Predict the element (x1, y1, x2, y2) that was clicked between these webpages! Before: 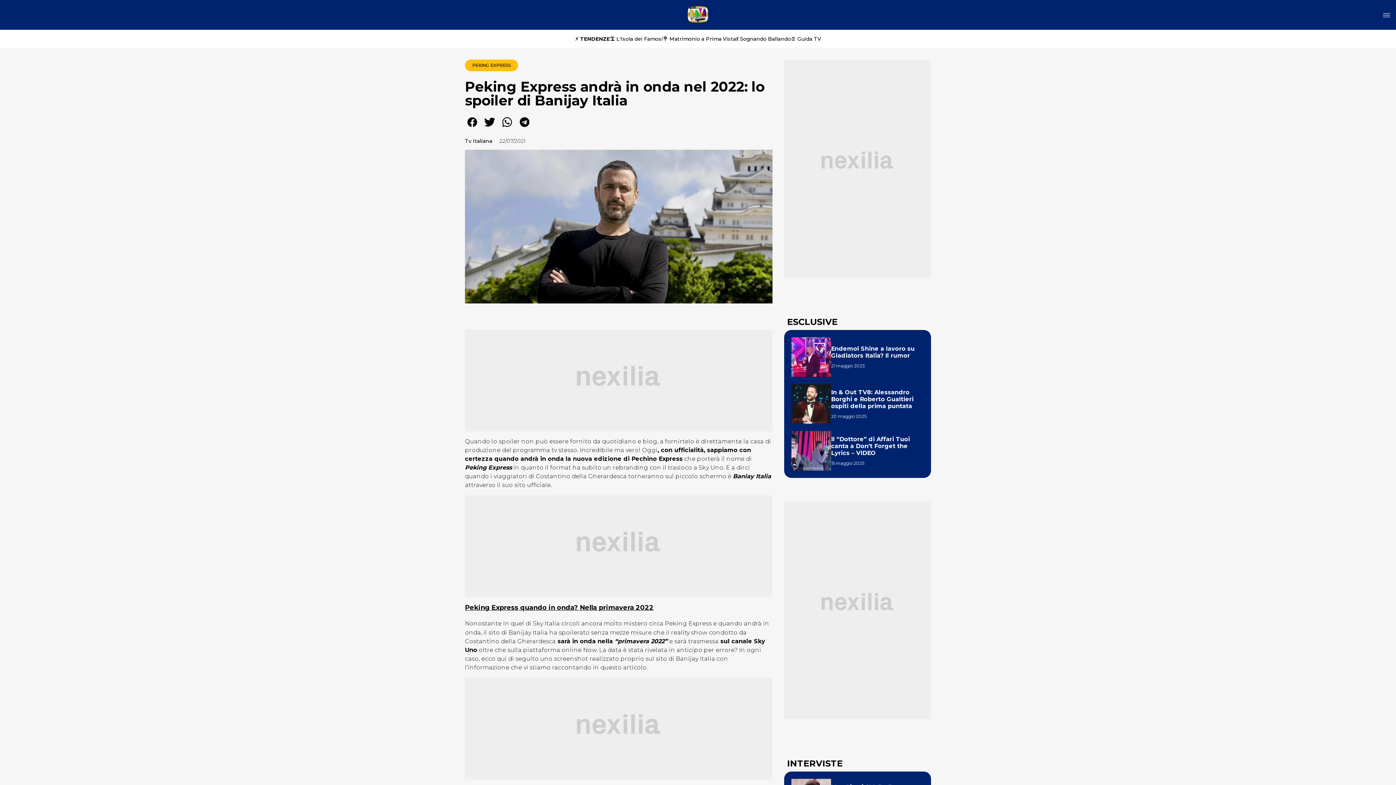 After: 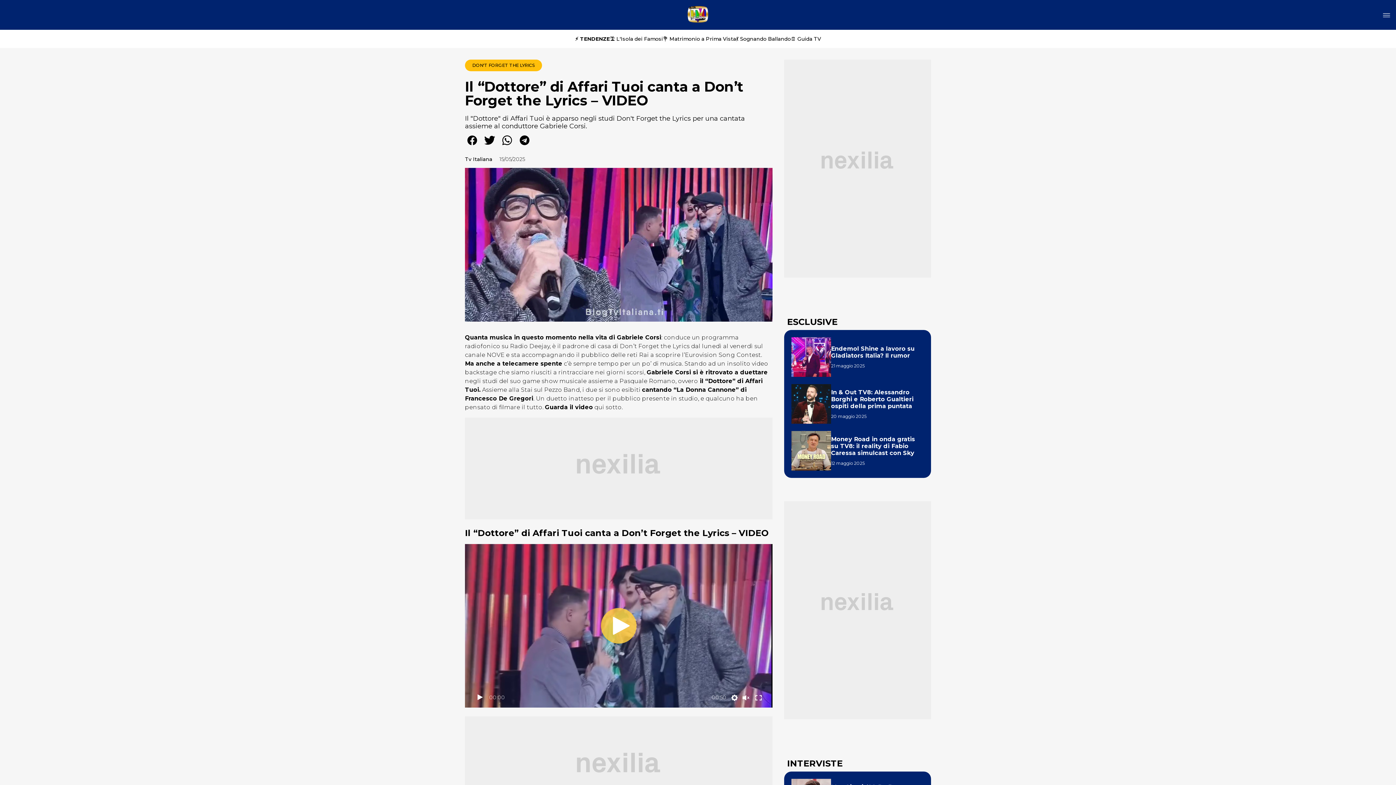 Action: bbox: (831, 435, 923, 456) label: Il “Dottore” di Affari Tuoi canta a Don’t Forget the Lyrics – VIDEO